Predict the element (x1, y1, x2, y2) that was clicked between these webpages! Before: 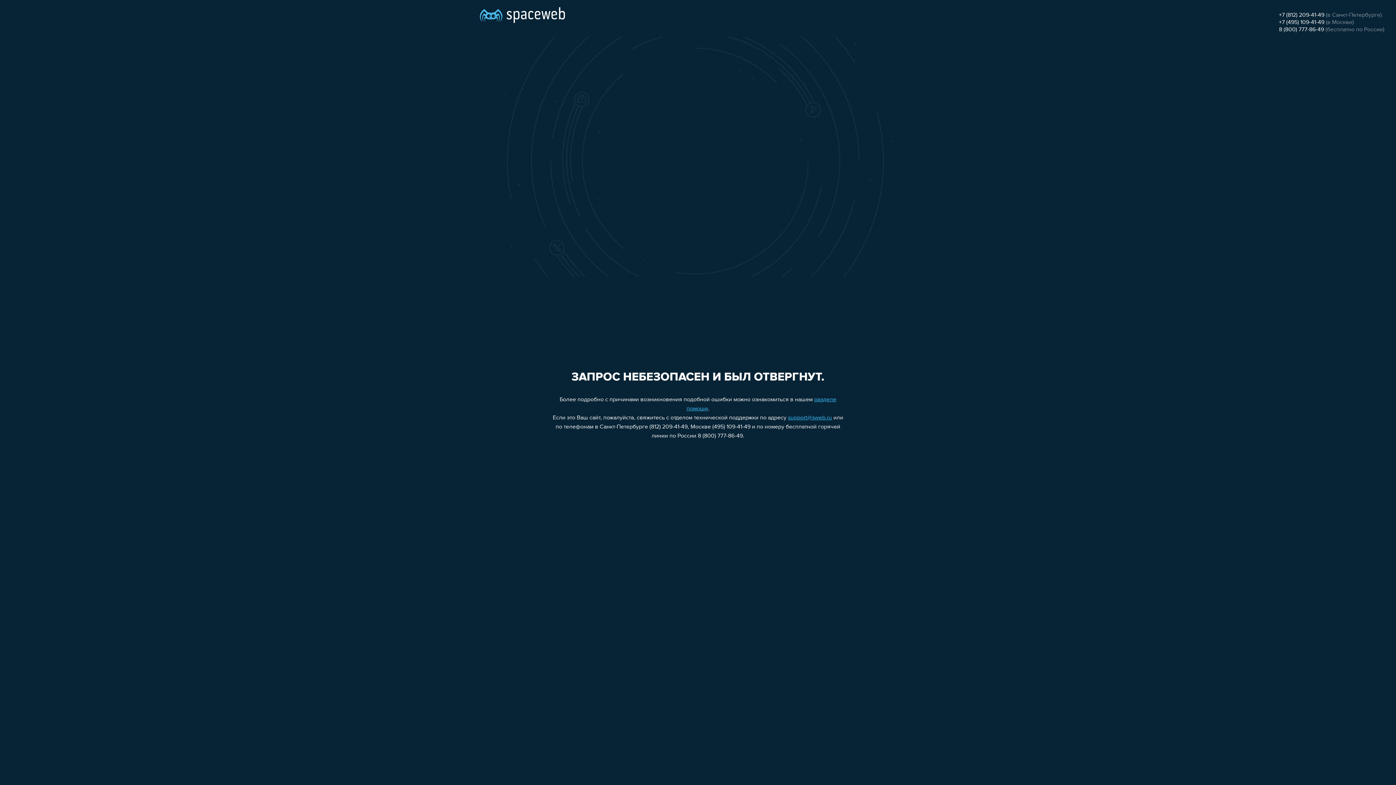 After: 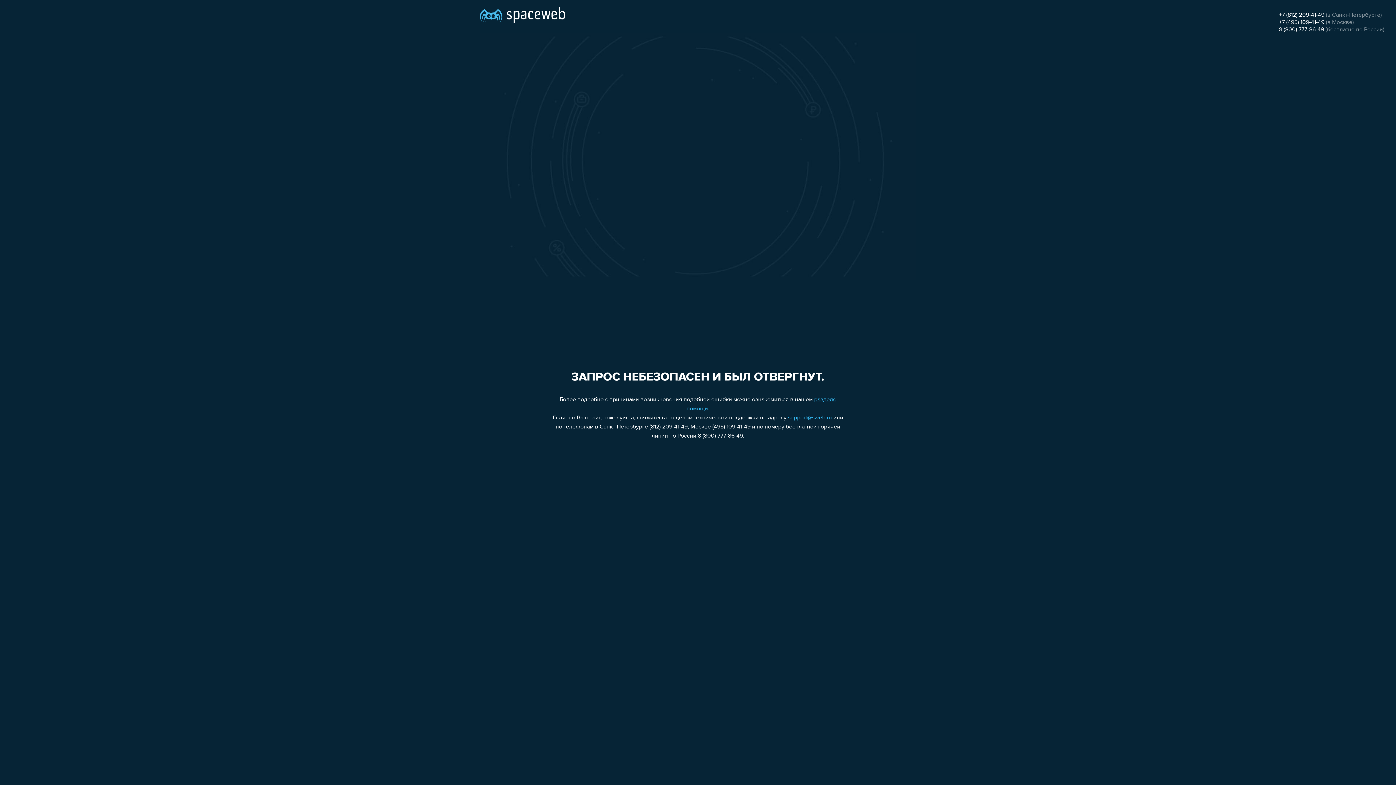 Action: label: 8 (800) 777-86-49 bbox: (1279, 26, 1324, 32)